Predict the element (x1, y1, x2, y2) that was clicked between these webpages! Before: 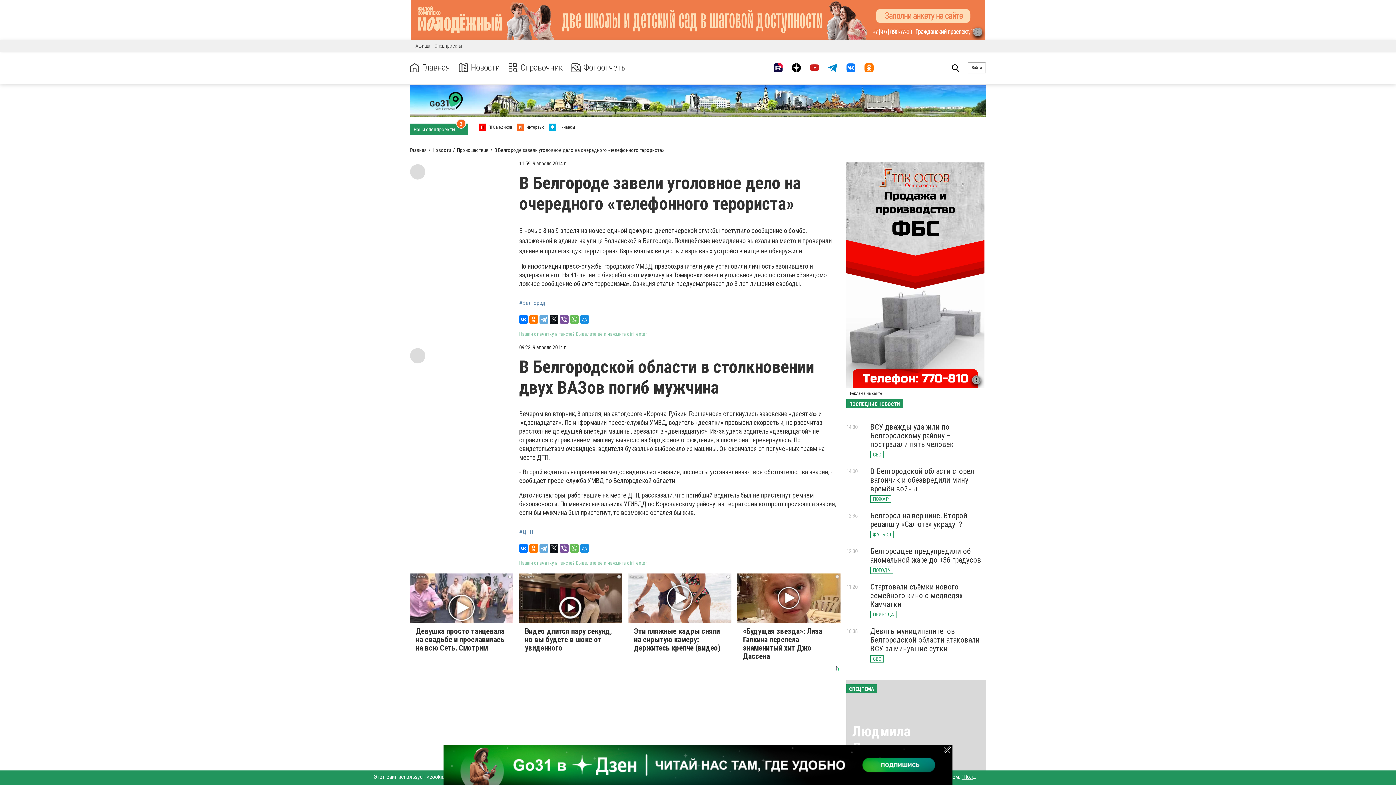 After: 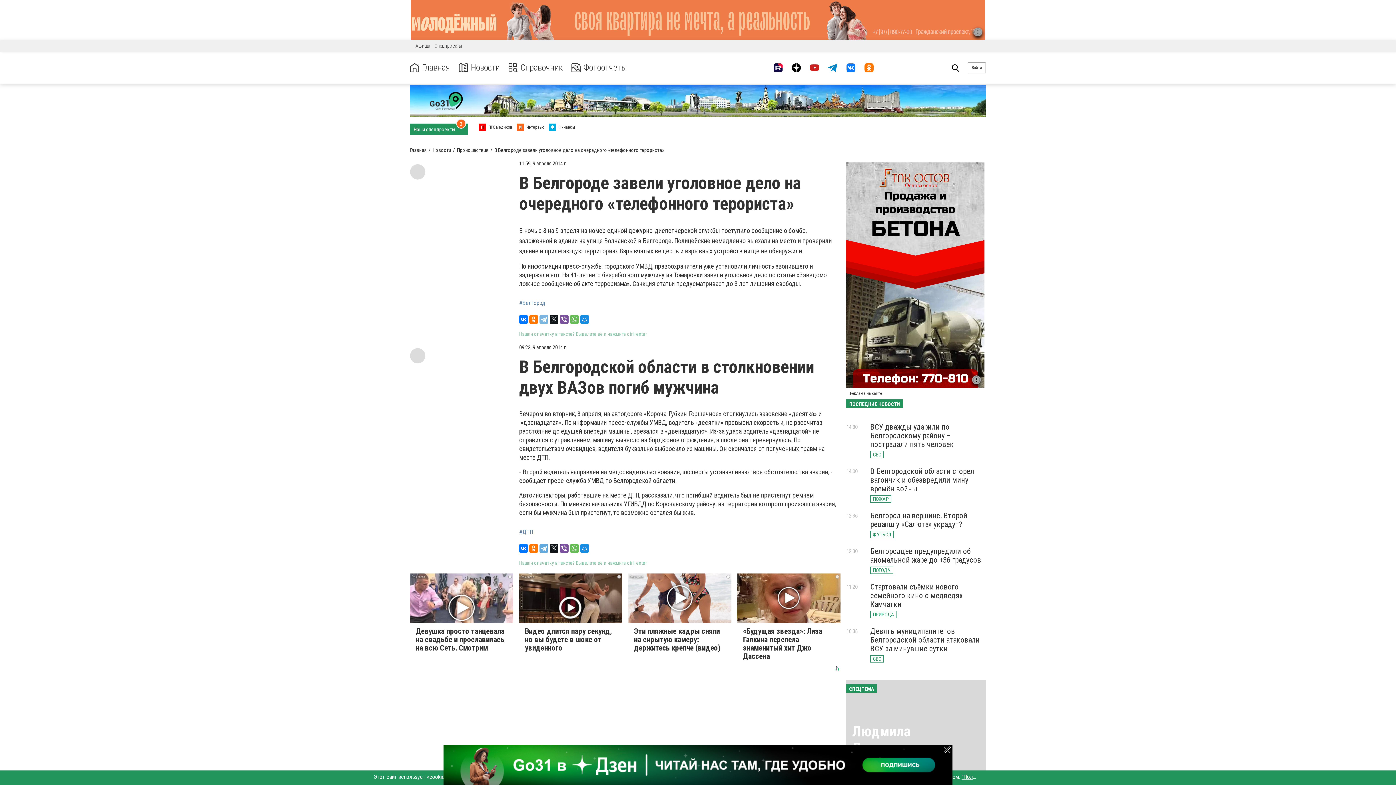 Action: bbox: (539, 315, 548, 324)